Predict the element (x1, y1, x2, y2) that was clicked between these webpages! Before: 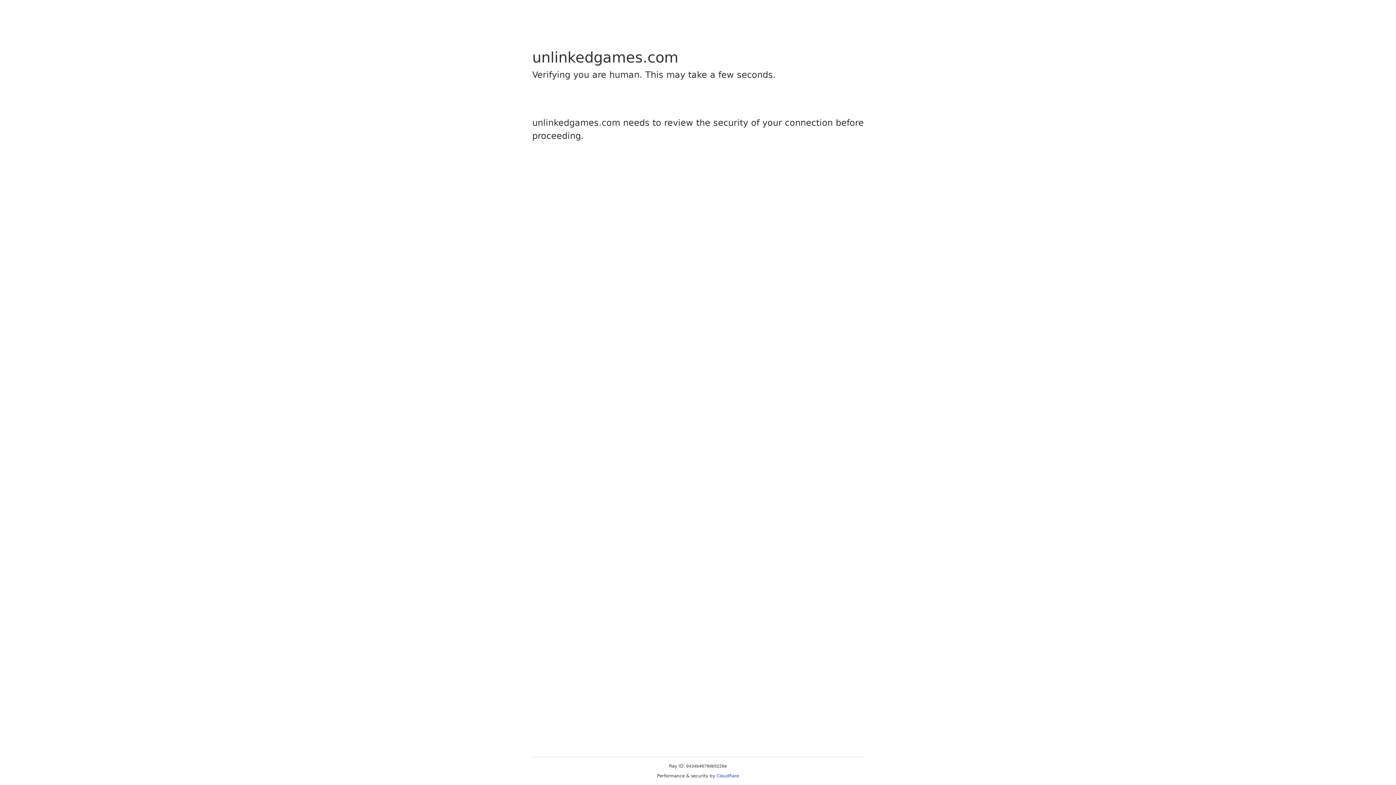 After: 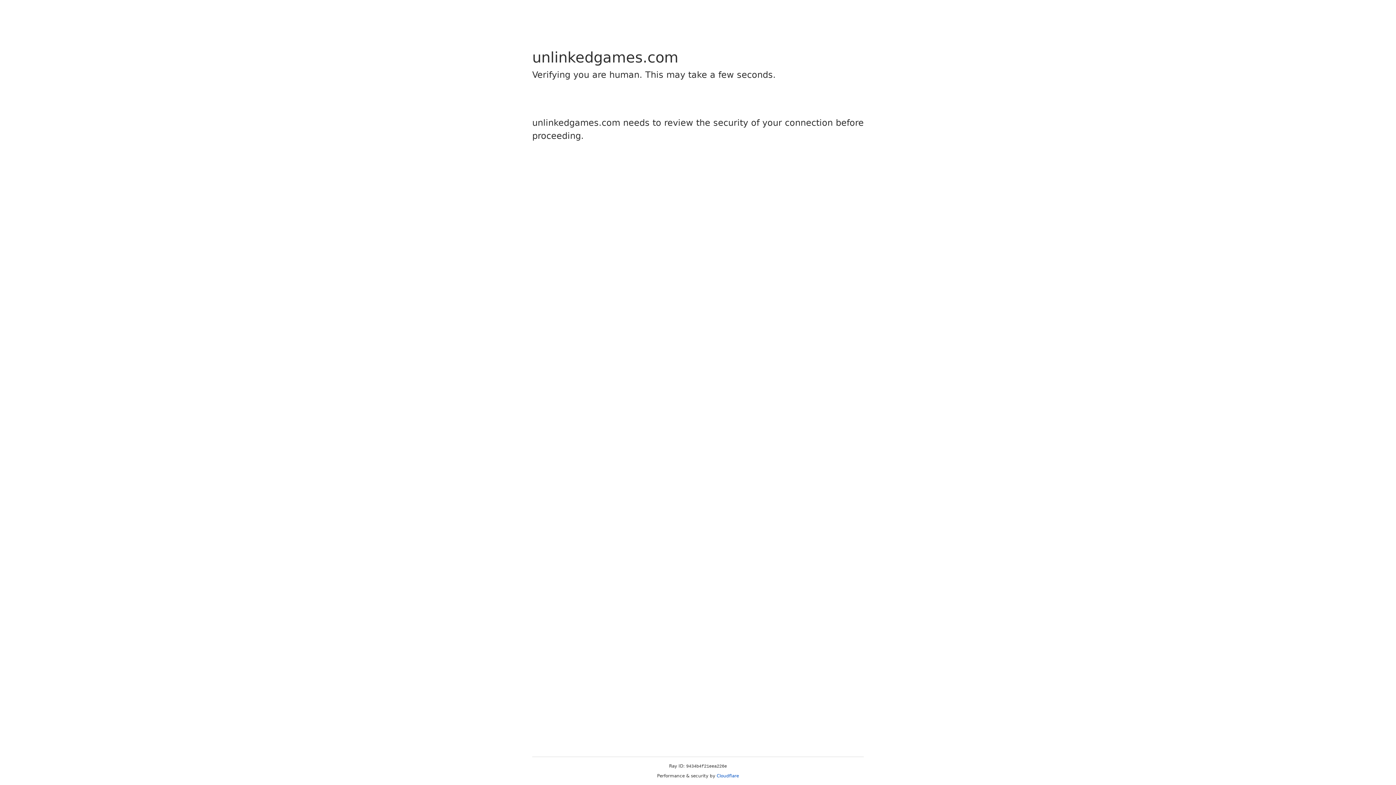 Action: bbox: (716, 773, 739, 778) label: Cloudflare